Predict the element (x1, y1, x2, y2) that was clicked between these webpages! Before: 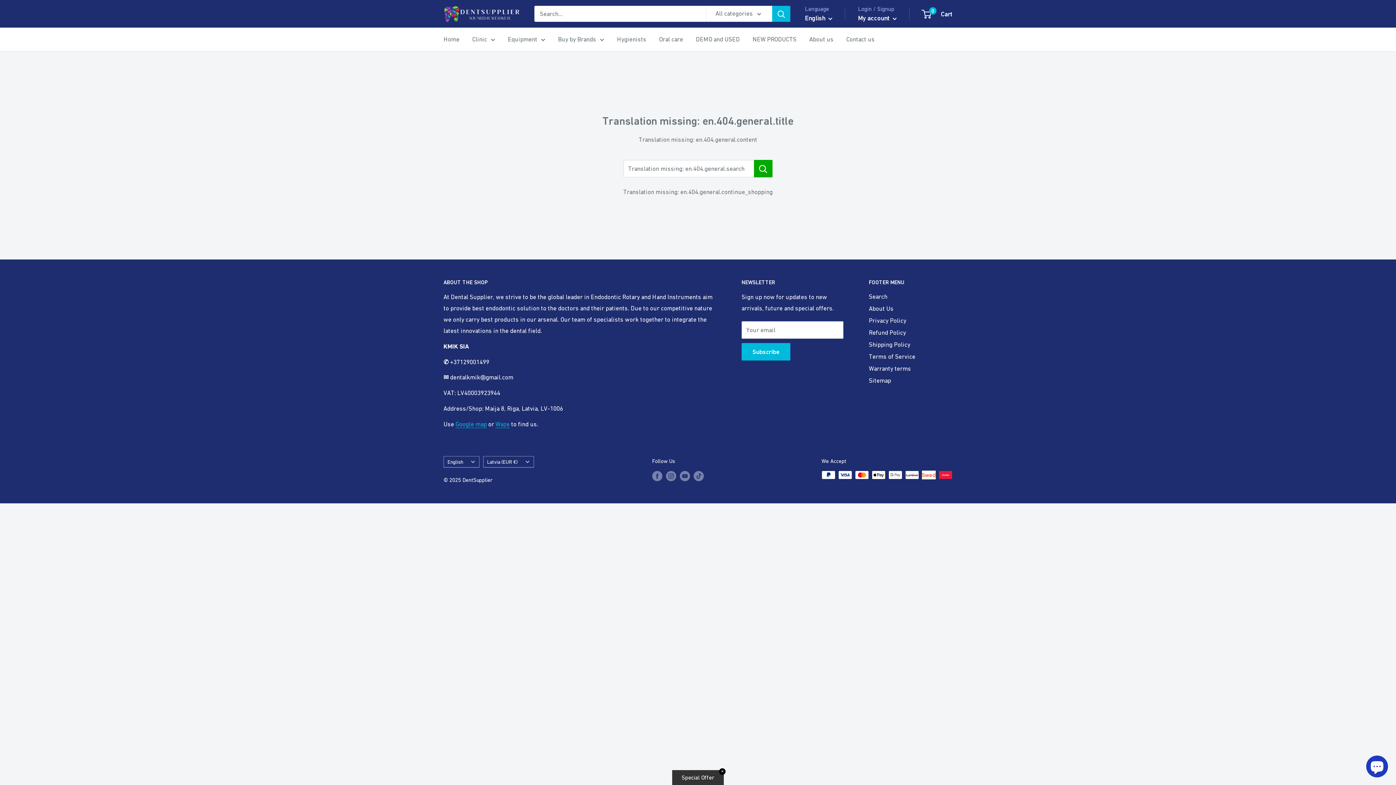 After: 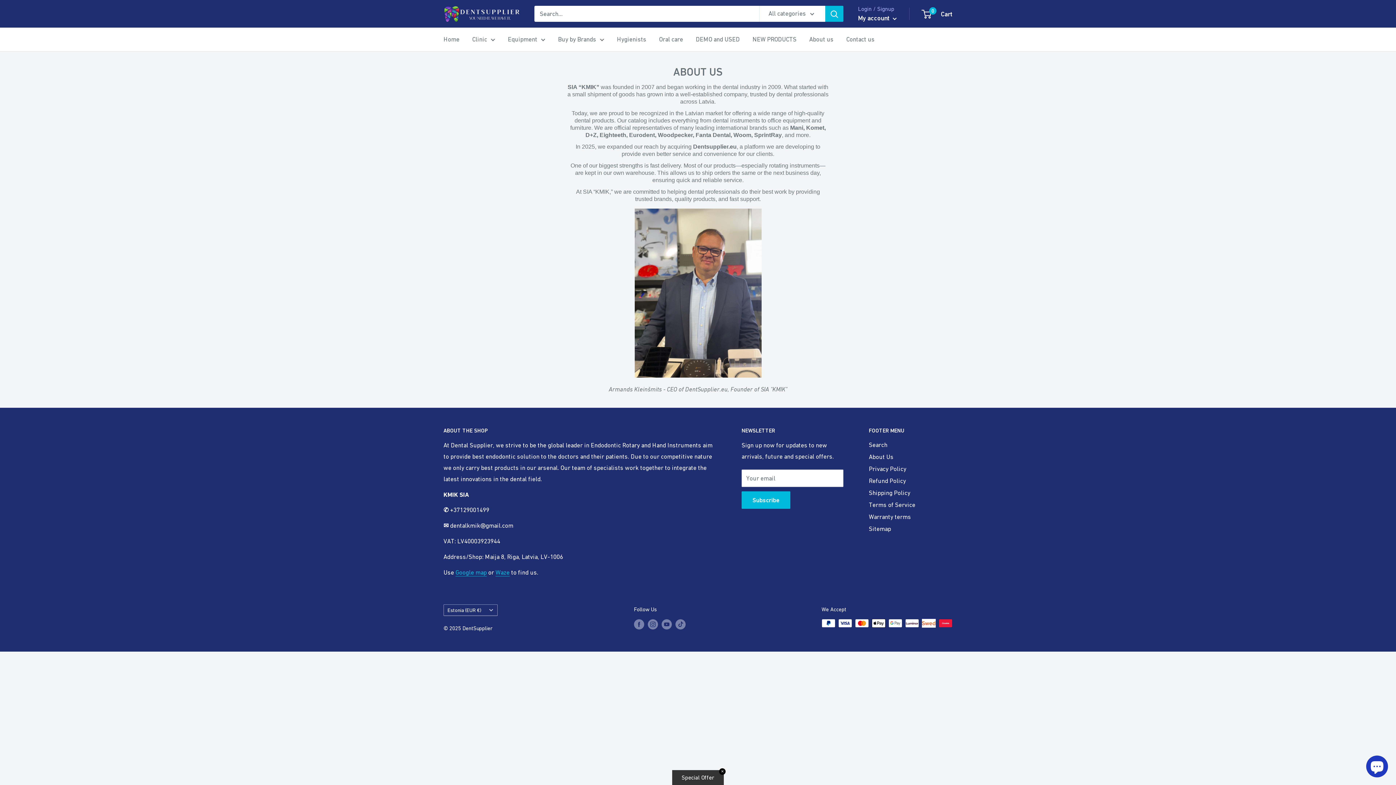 Action: label: About Us bbox: (869, 302, 952, 314)